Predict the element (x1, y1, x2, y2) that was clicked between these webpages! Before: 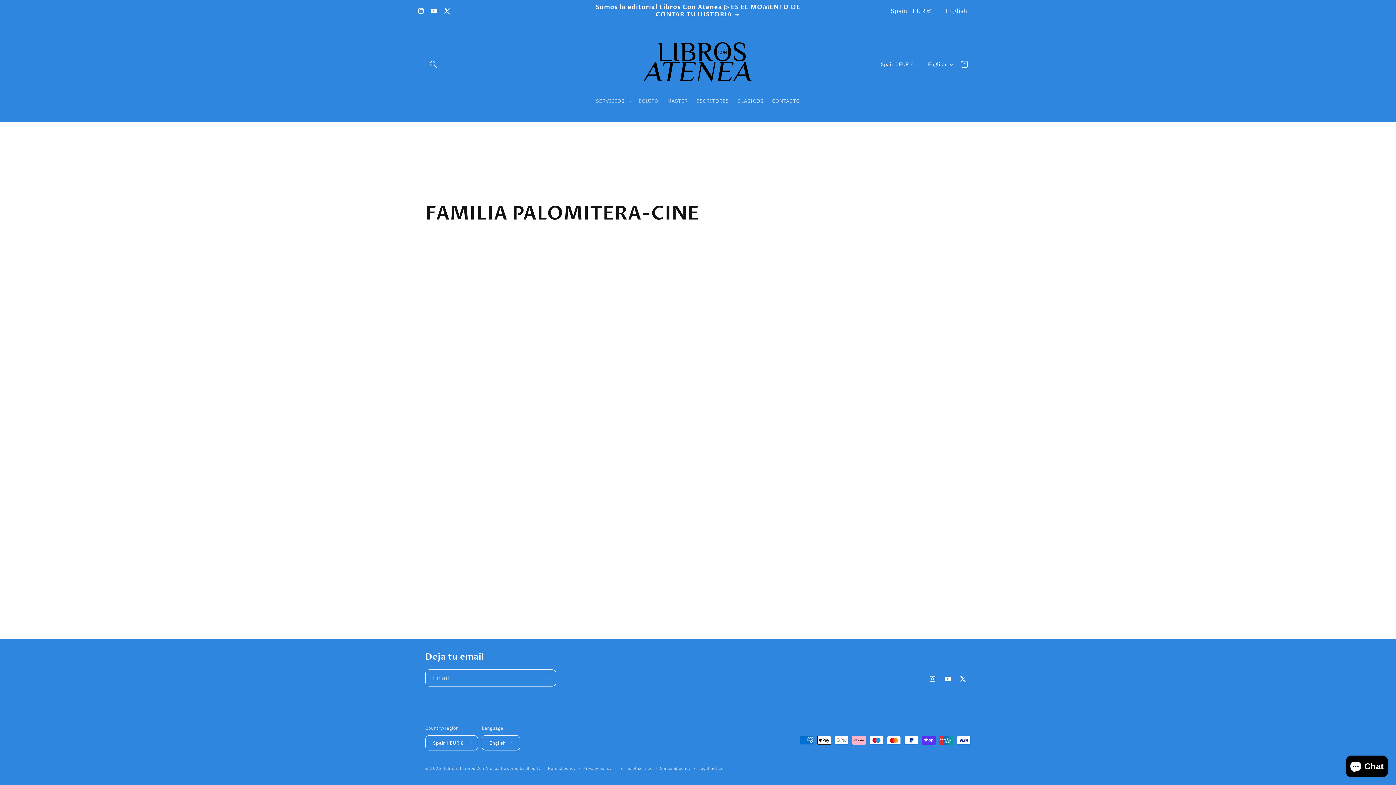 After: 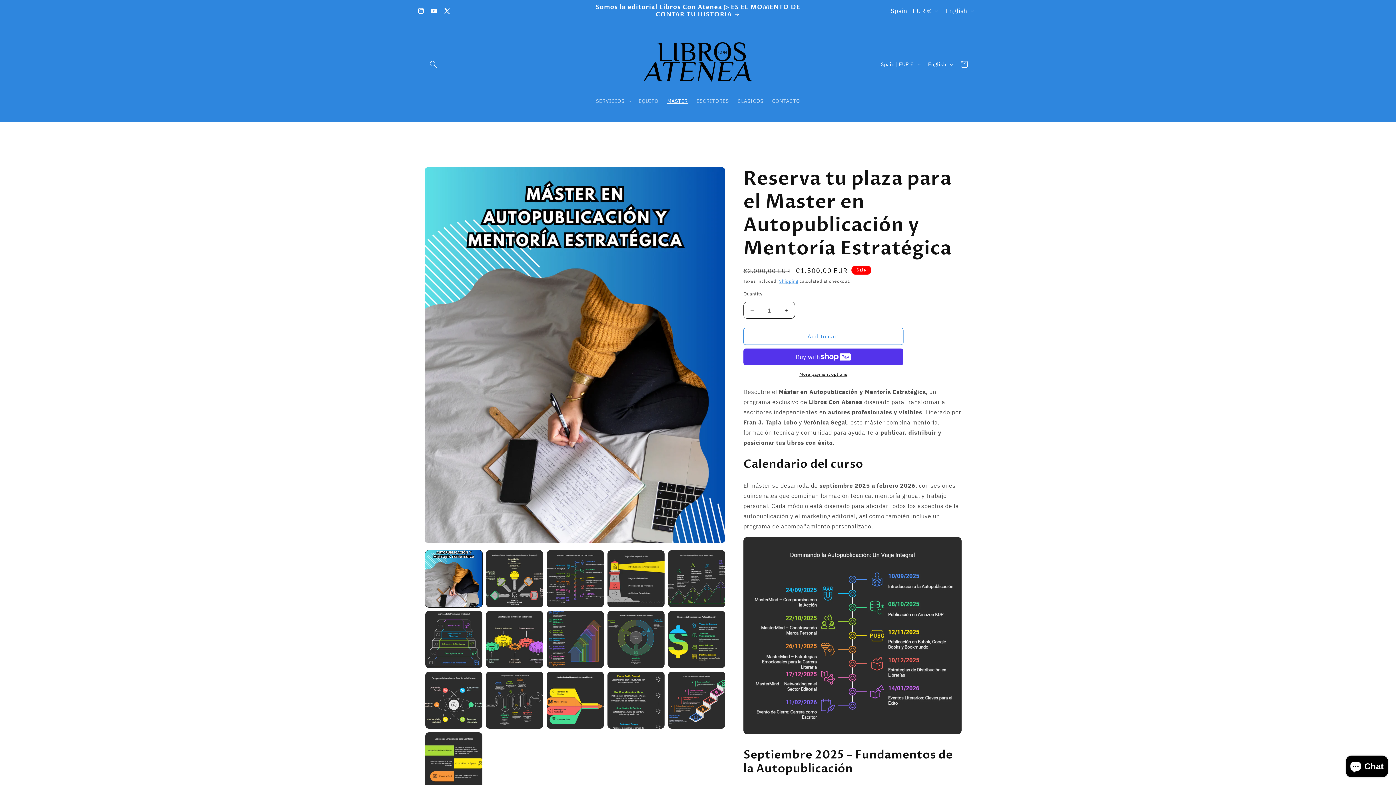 Action: bbox: (663, 93, 692, 108) label: MASTER